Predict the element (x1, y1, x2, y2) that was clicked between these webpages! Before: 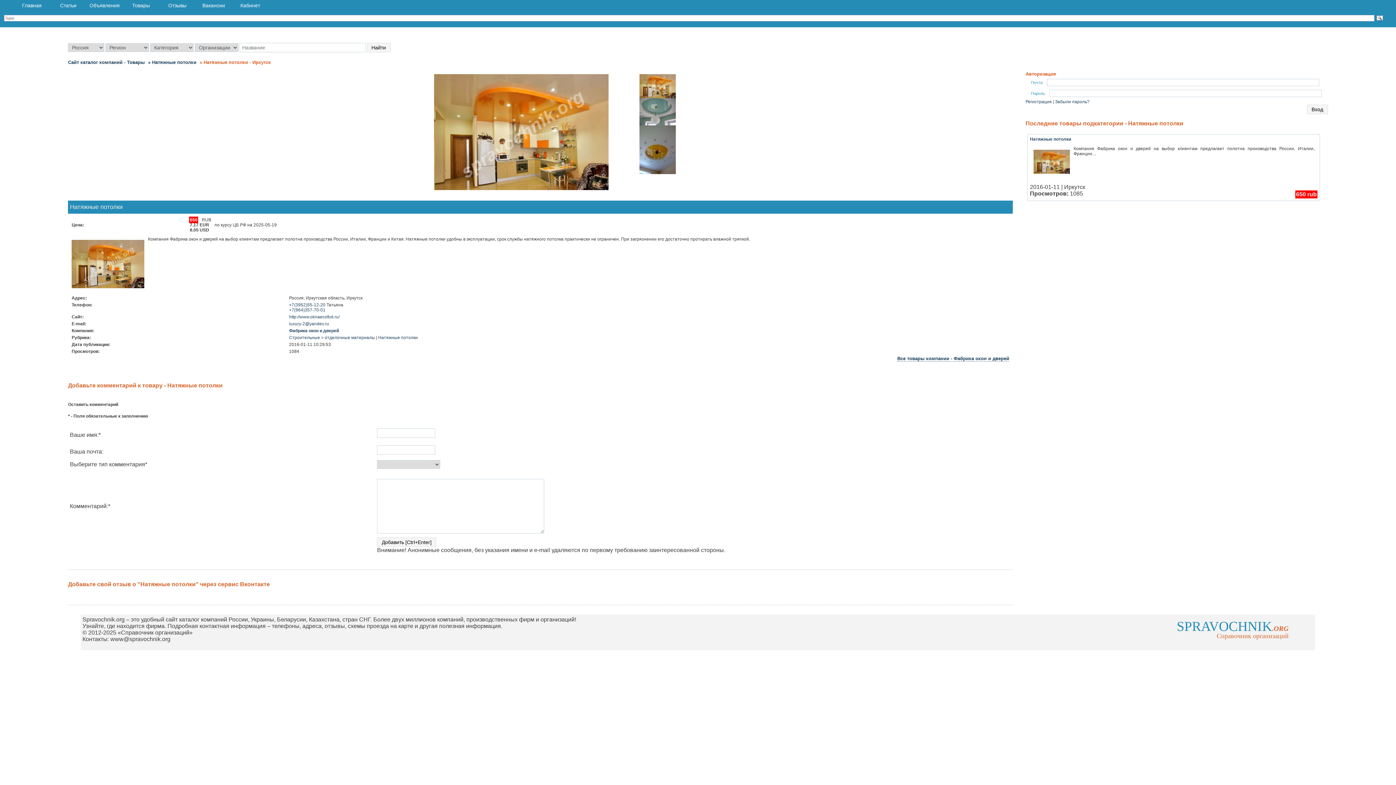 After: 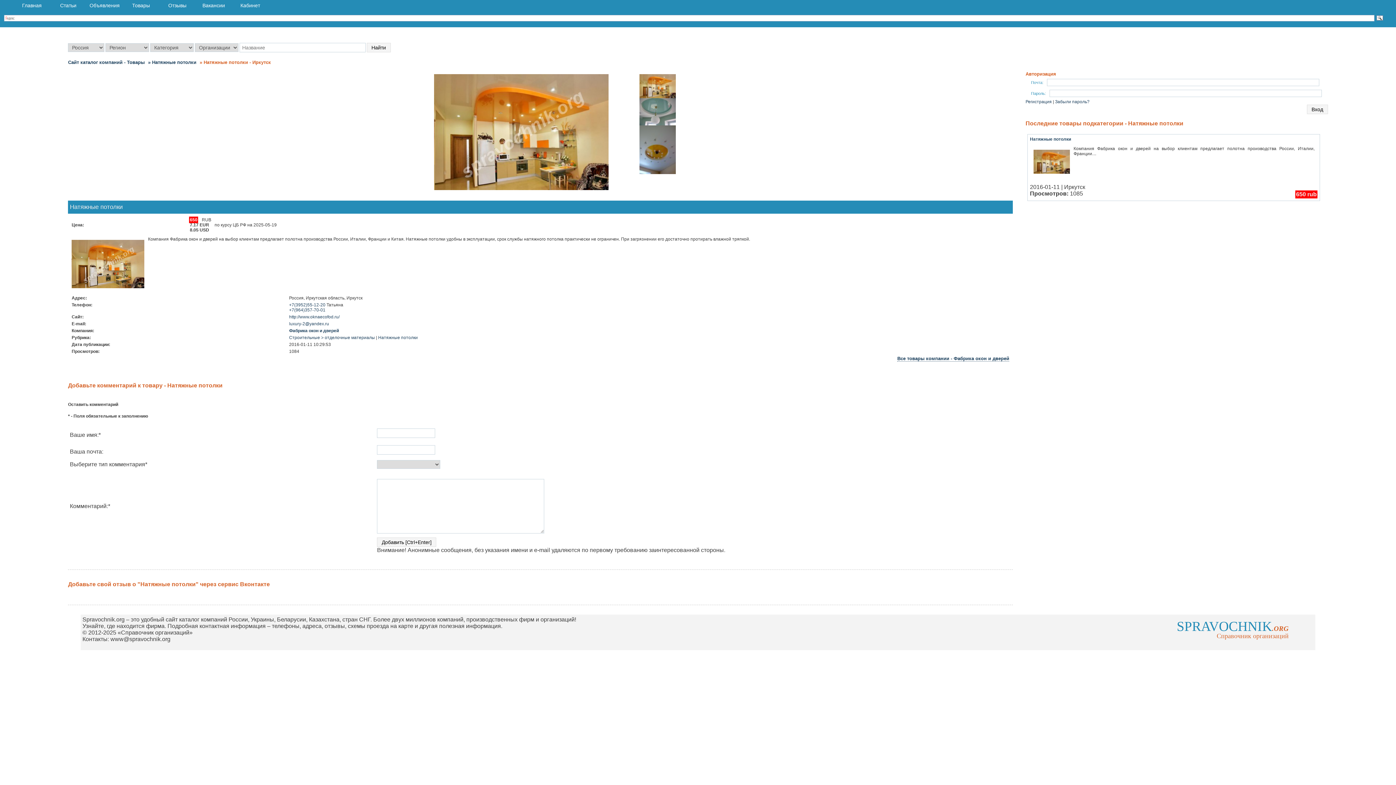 Action: label: SPRAVOCHNIK.ORG

Справочник организаций bbox: (927, 621, 1289, 639)